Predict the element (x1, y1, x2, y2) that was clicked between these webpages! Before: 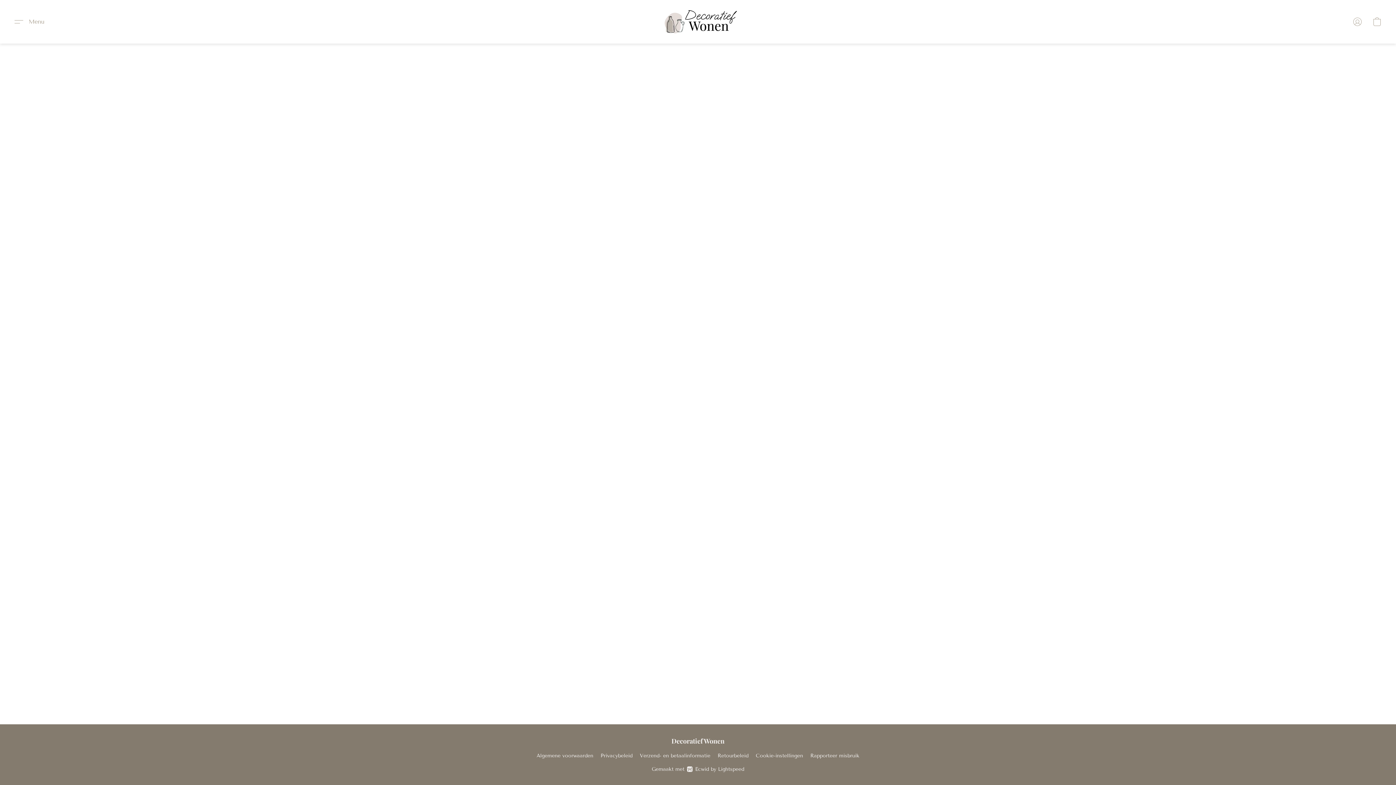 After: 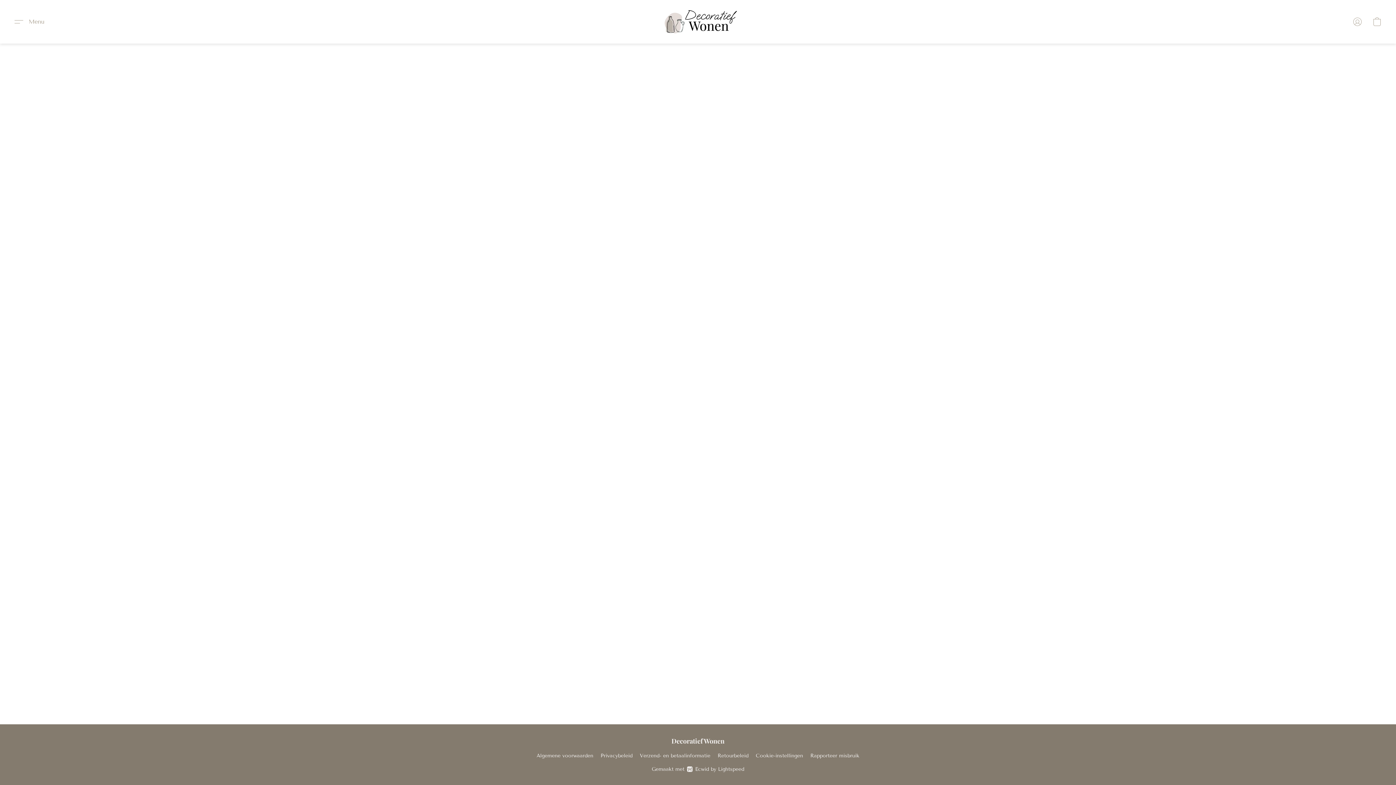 Action: bbox: (640, 752, 710, 760) label: Verzend- en betaalinformatie